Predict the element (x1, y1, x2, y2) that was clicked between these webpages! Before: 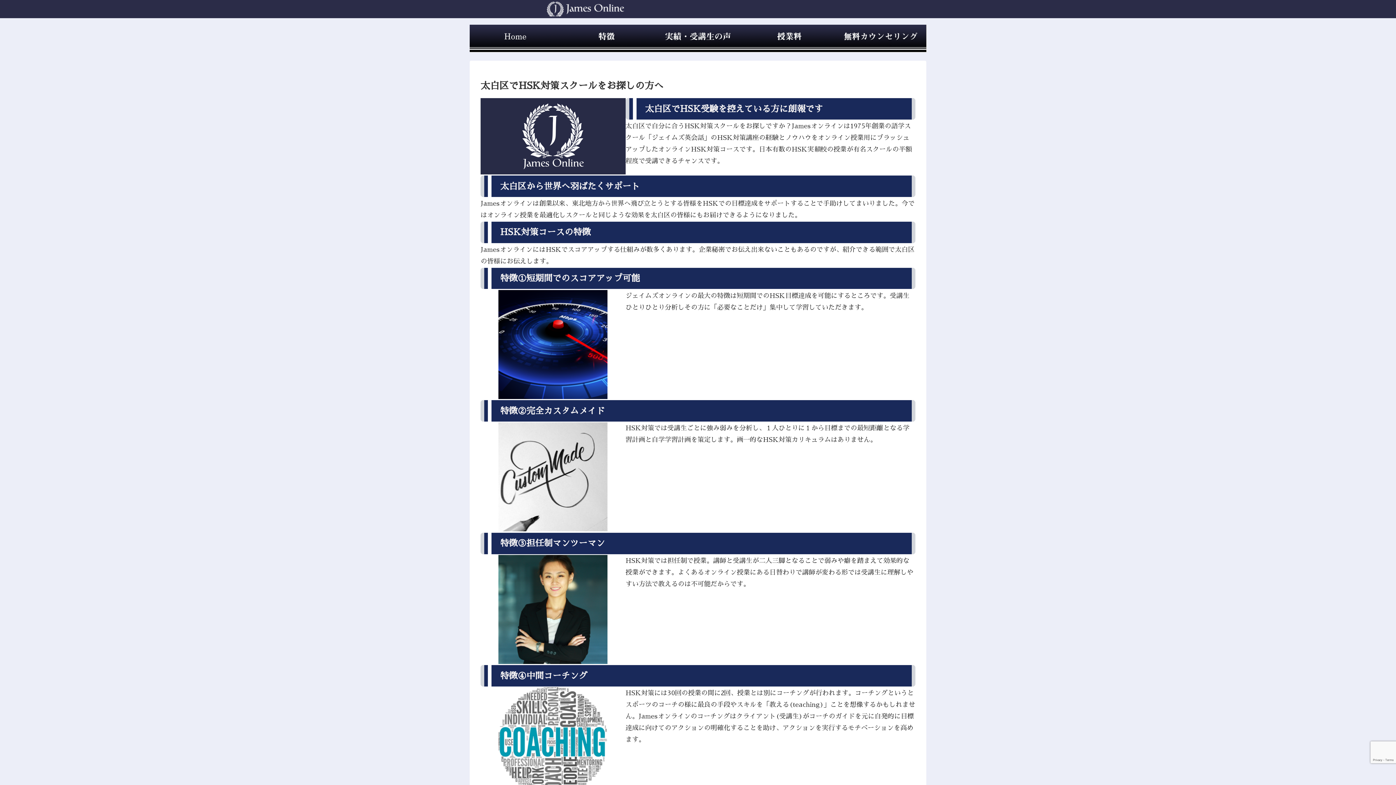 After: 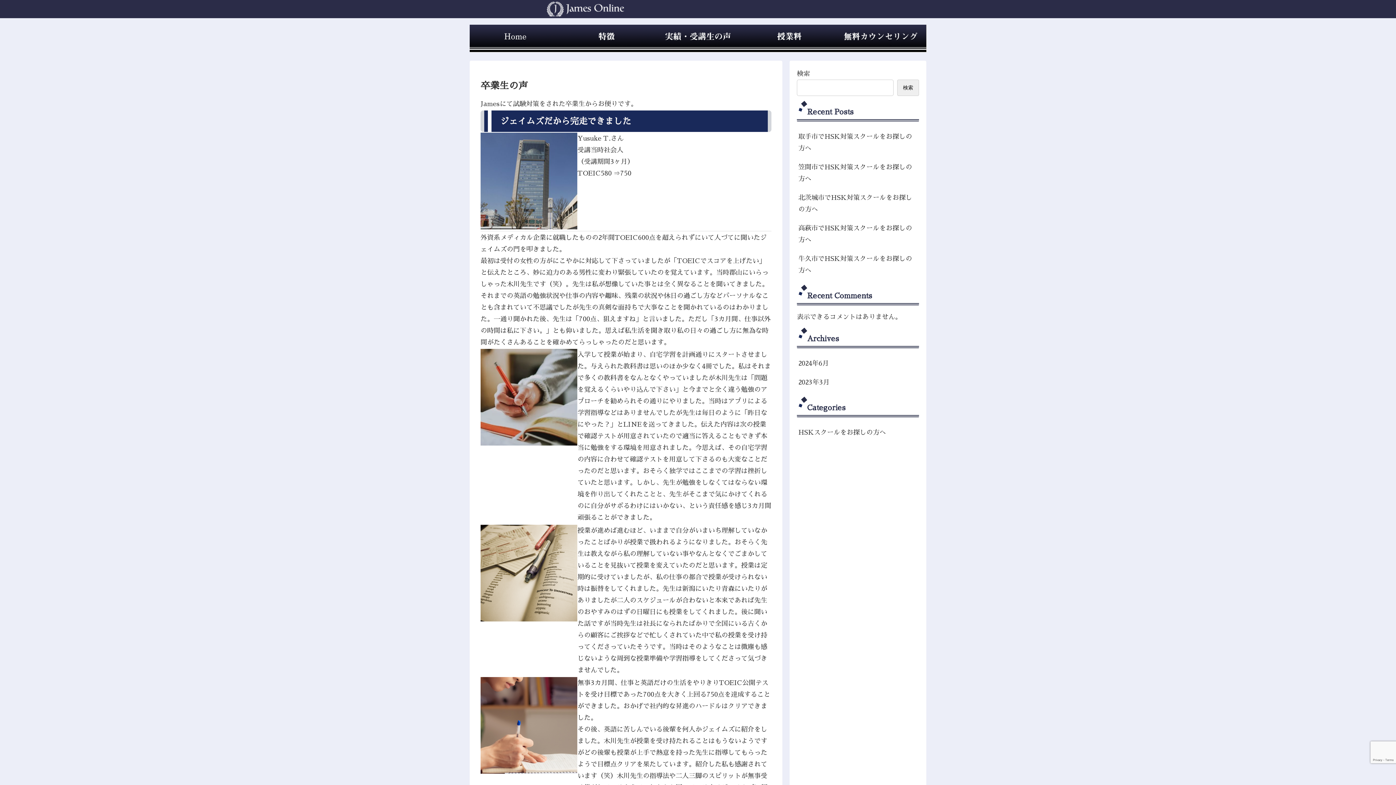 Action: bbox: (652, 24, 743, 52)